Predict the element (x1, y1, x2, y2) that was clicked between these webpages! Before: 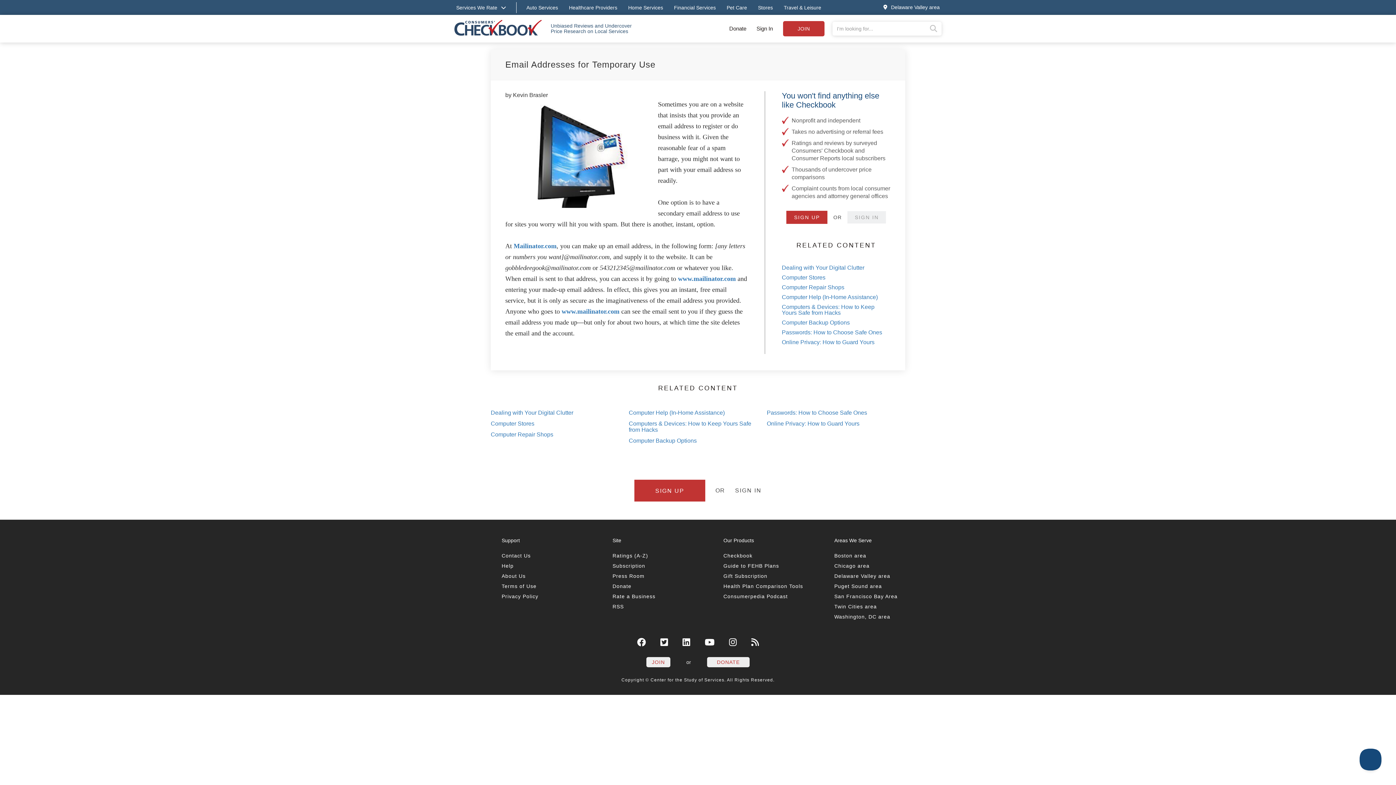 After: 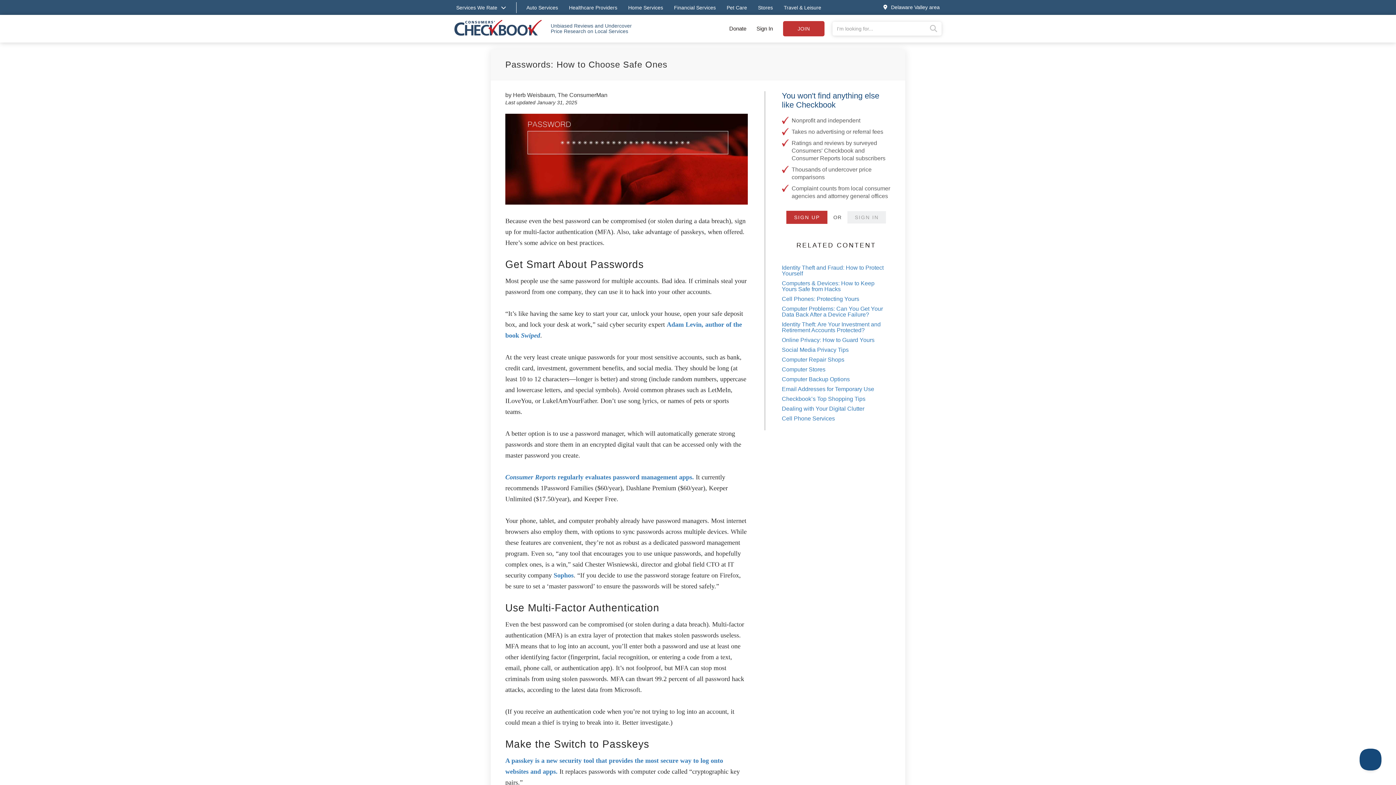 Action: label: Passwords: How to Choose Safe Ones bbox: (782, 328, 890, 337)